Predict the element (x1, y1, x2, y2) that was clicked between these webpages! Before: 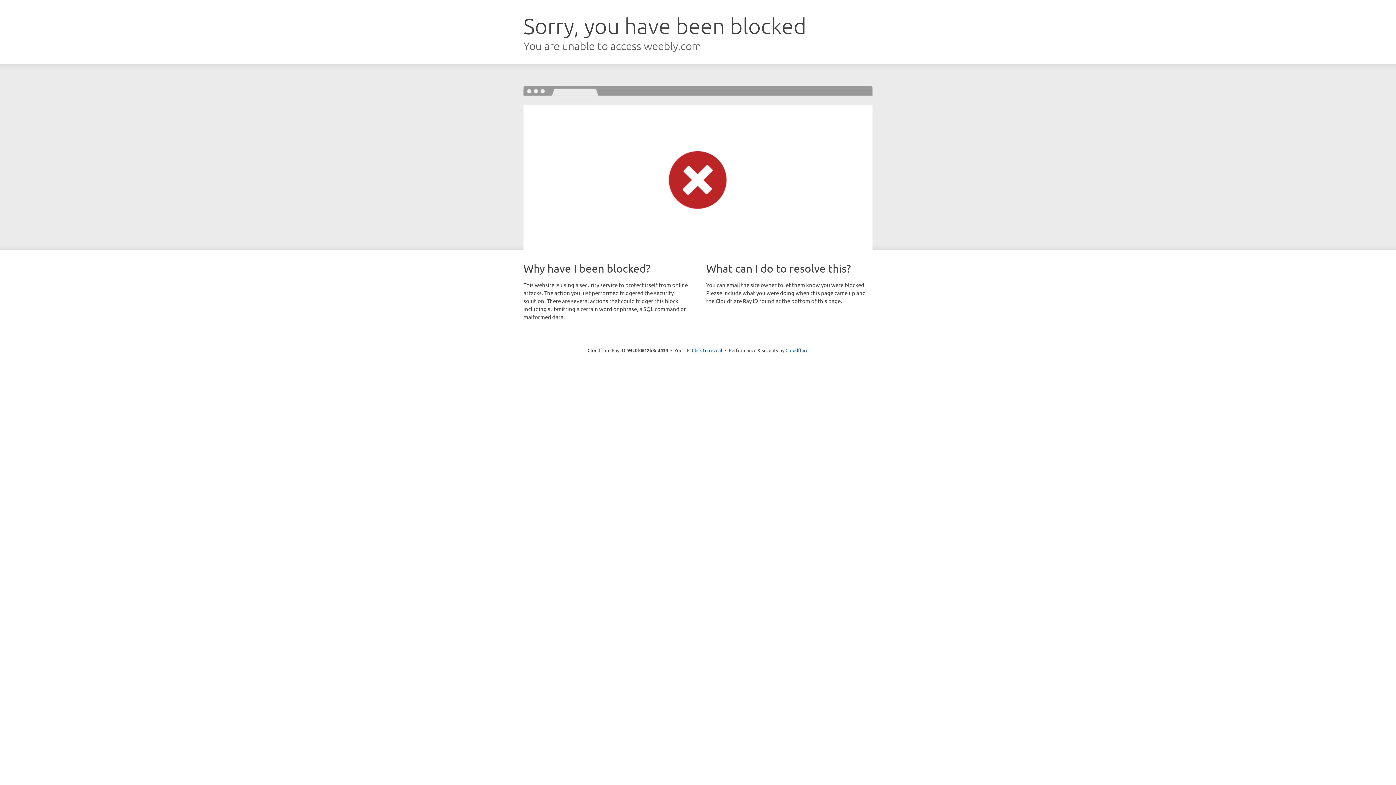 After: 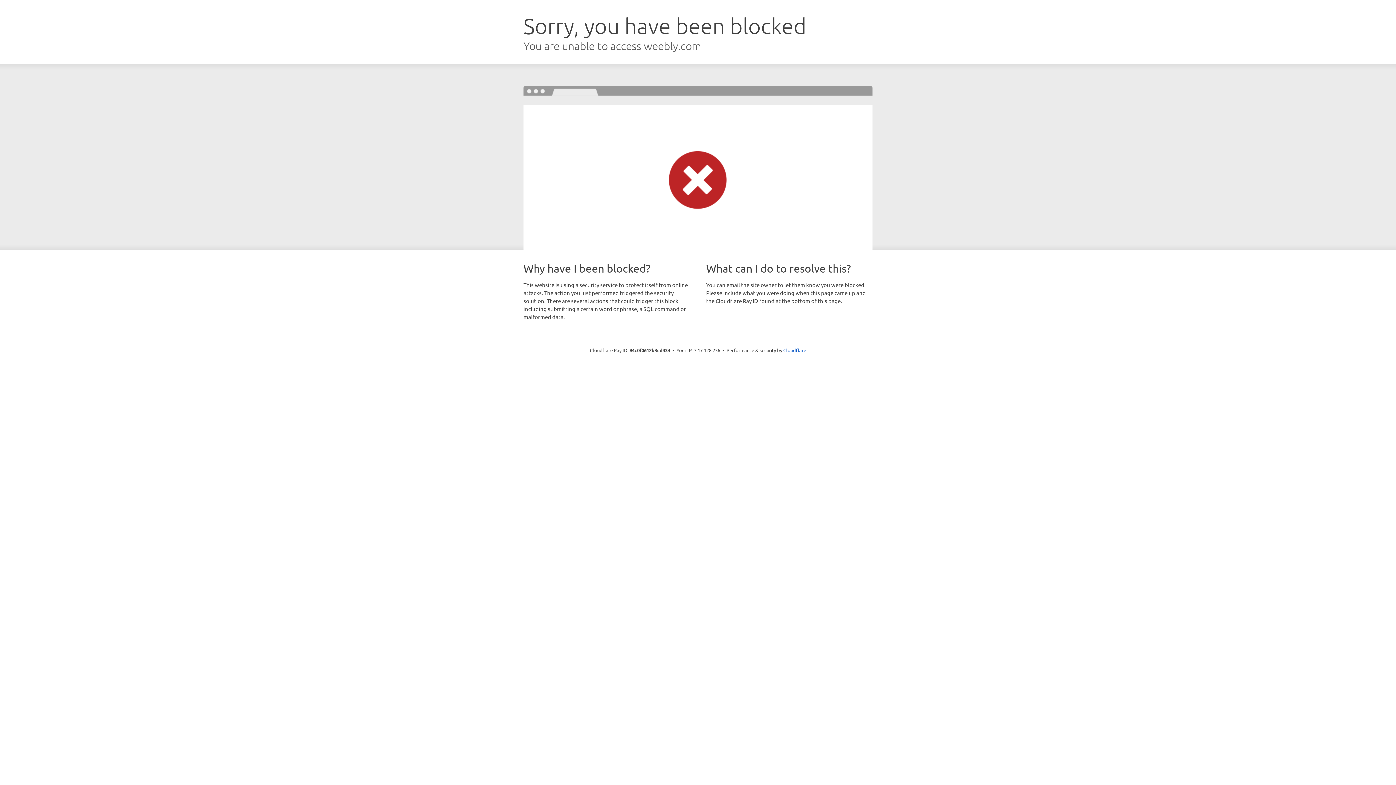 Action: bbox: (692, 346, 722, 353) label: Click to reveal